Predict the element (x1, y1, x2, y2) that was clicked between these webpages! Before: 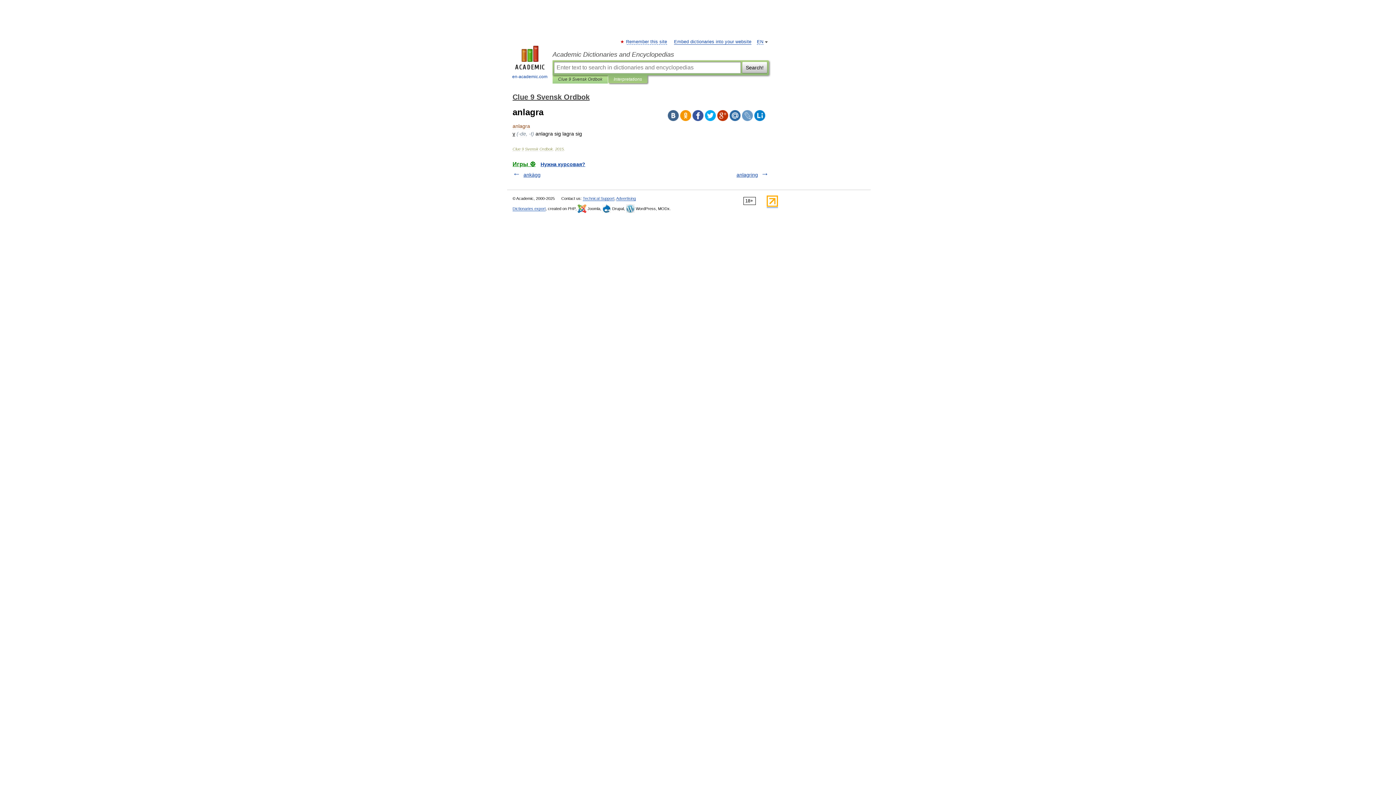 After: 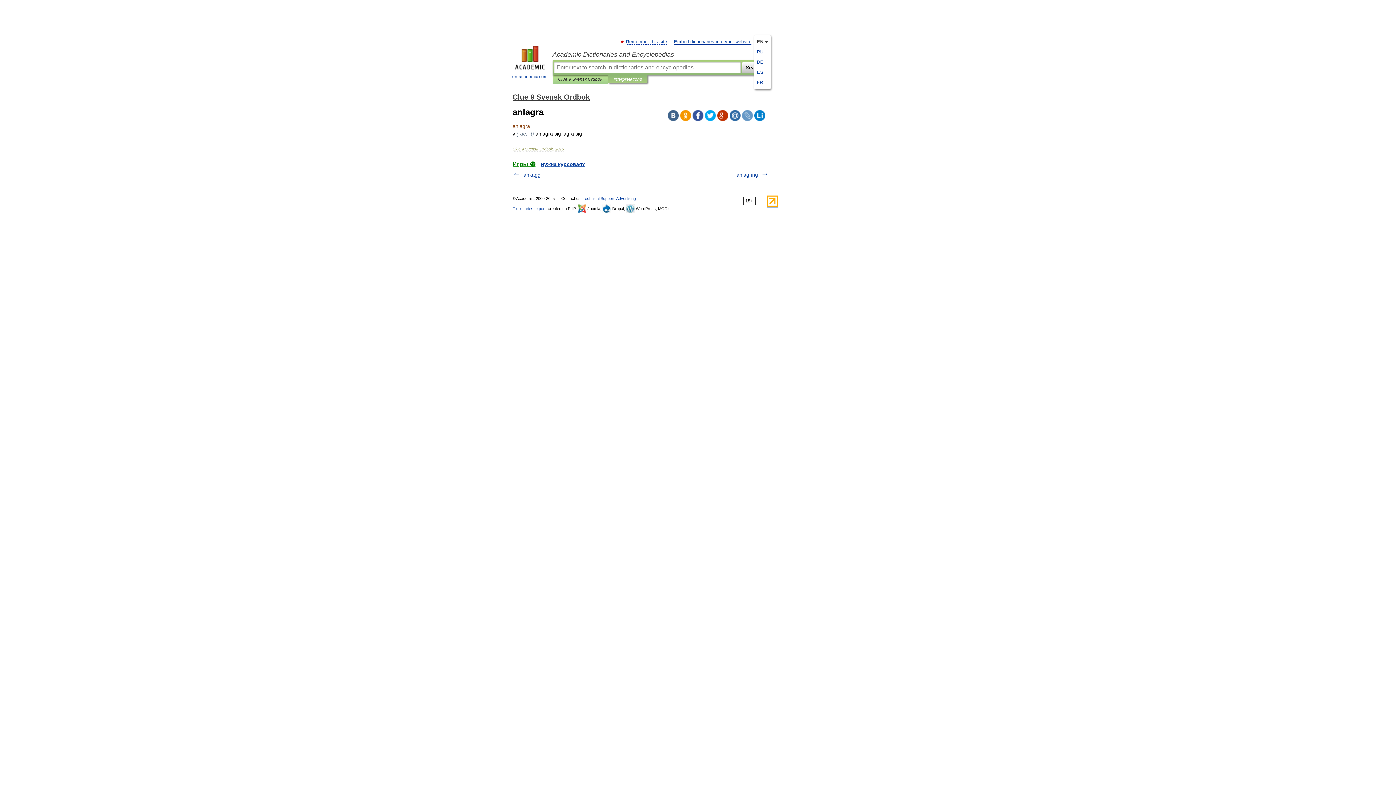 Action: label: EN bbox: (757, 39, 763, 44)